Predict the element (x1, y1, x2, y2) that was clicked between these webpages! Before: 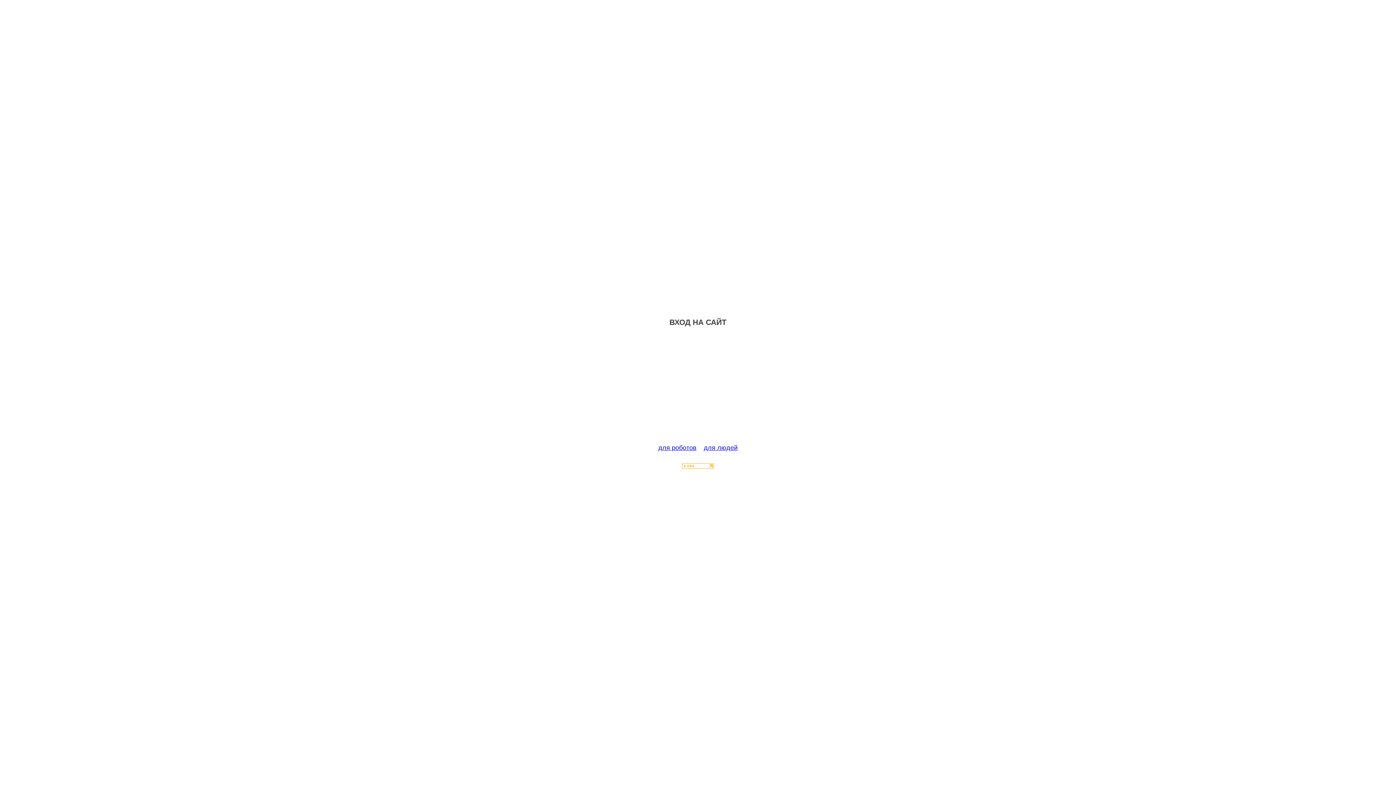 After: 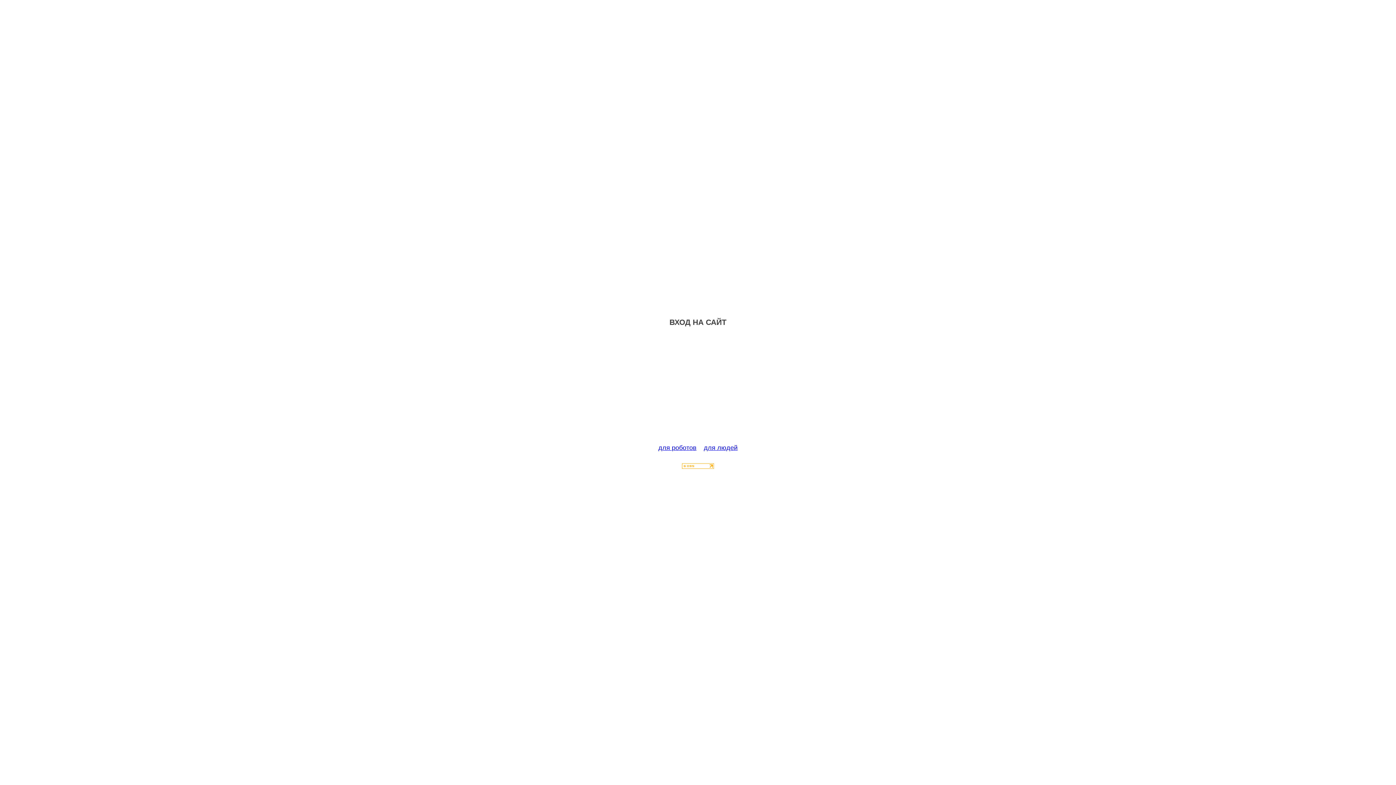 Action: bbox: (682, 463, 714, 470)